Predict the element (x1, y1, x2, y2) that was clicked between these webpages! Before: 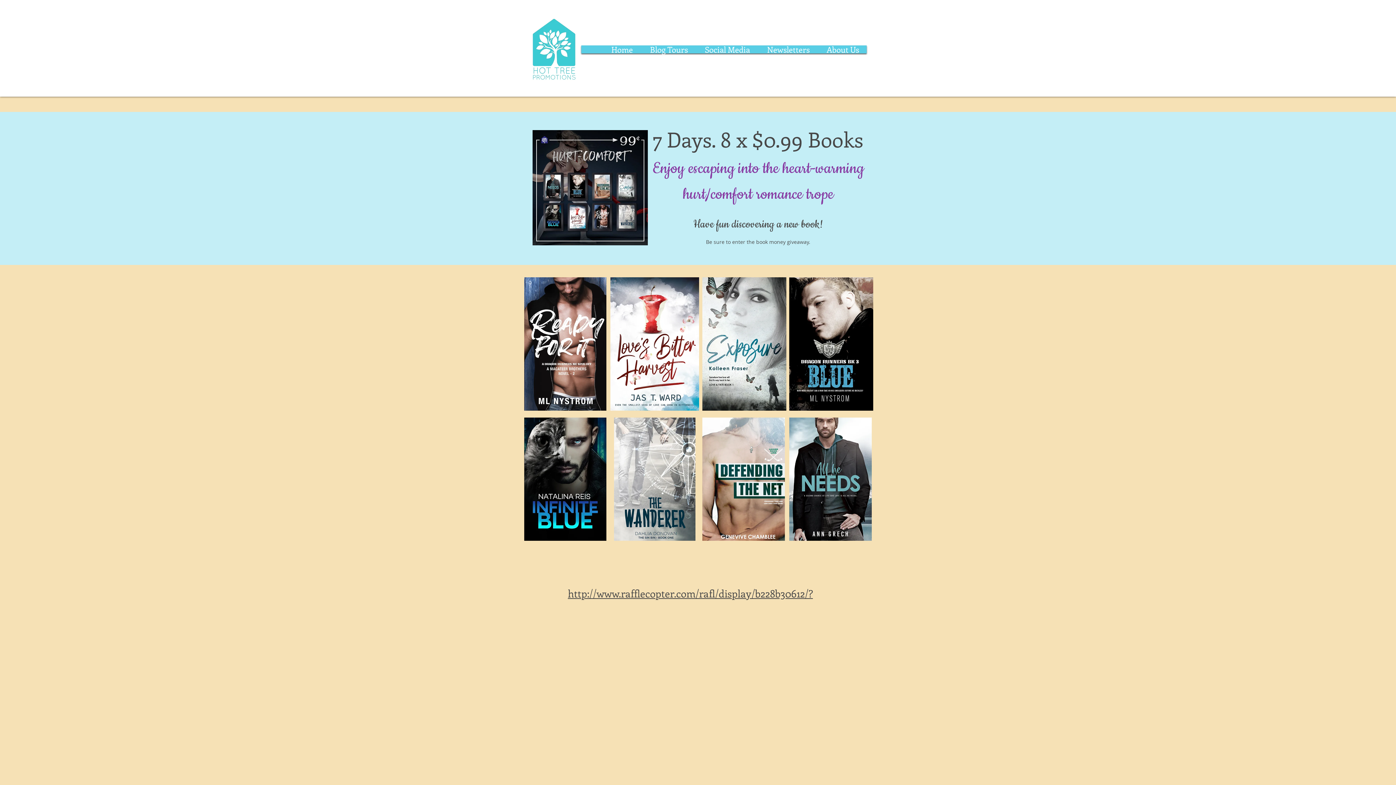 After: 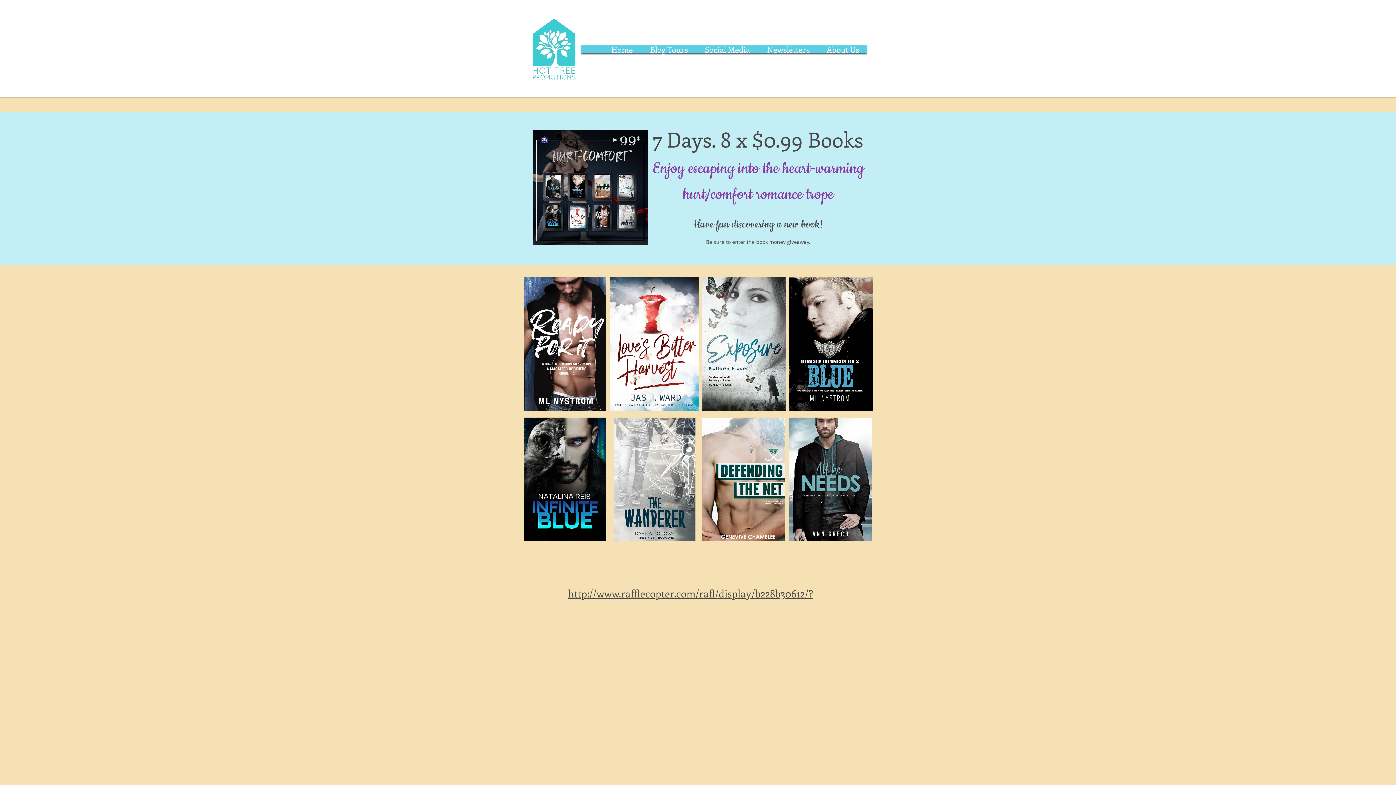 Action: bbox: (702, 417, 785, 541)